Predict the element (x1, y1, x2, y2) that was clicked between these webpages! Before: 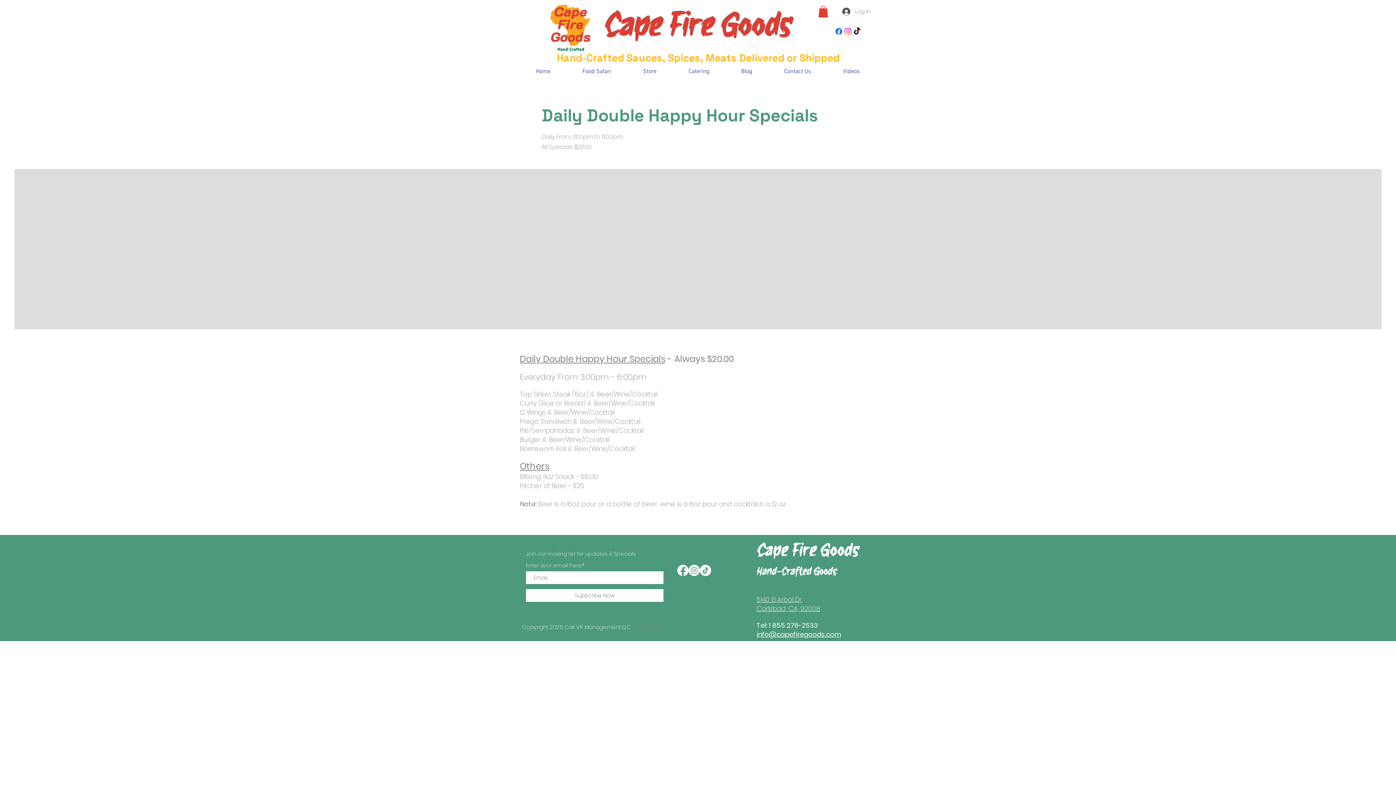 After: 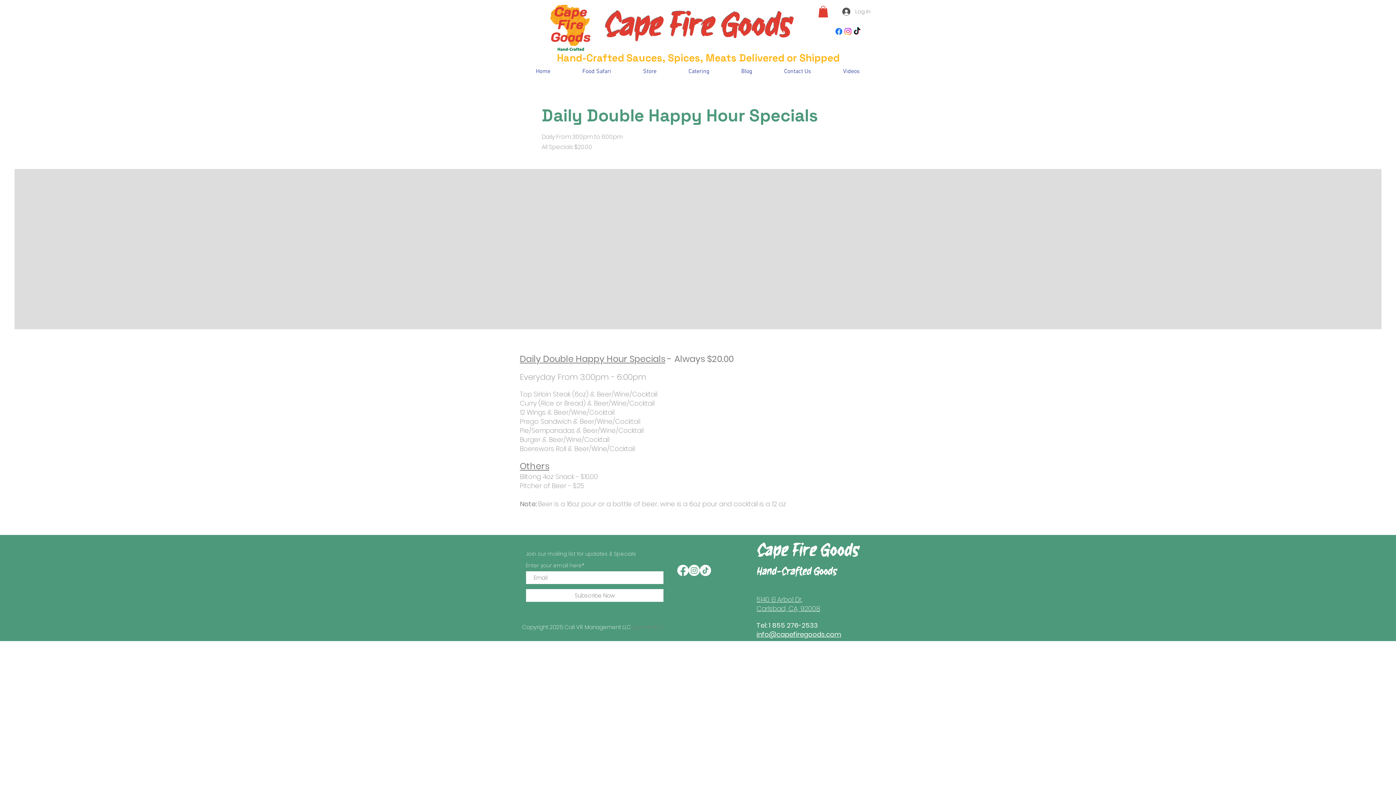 Action: bbox: (834, 27, 843, 36) label: Facebook   